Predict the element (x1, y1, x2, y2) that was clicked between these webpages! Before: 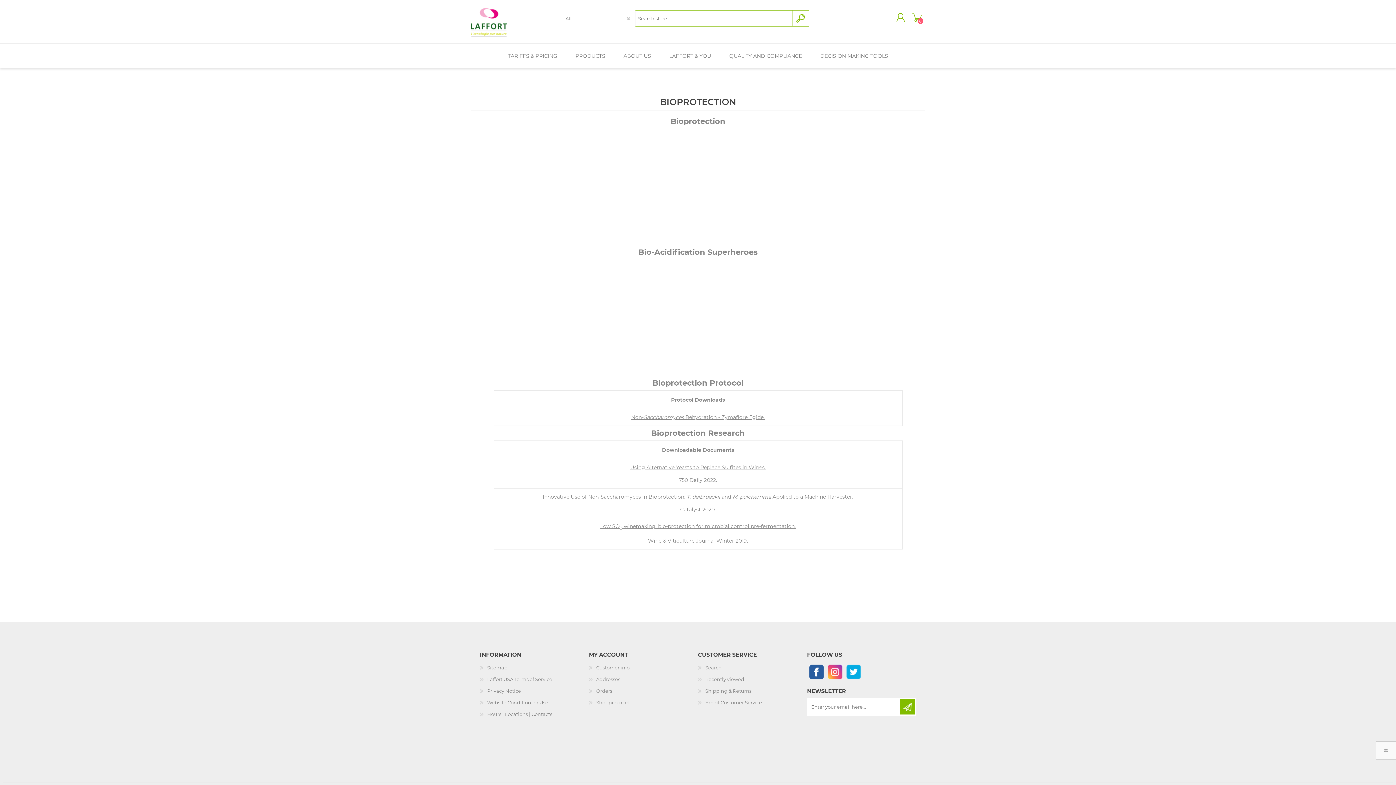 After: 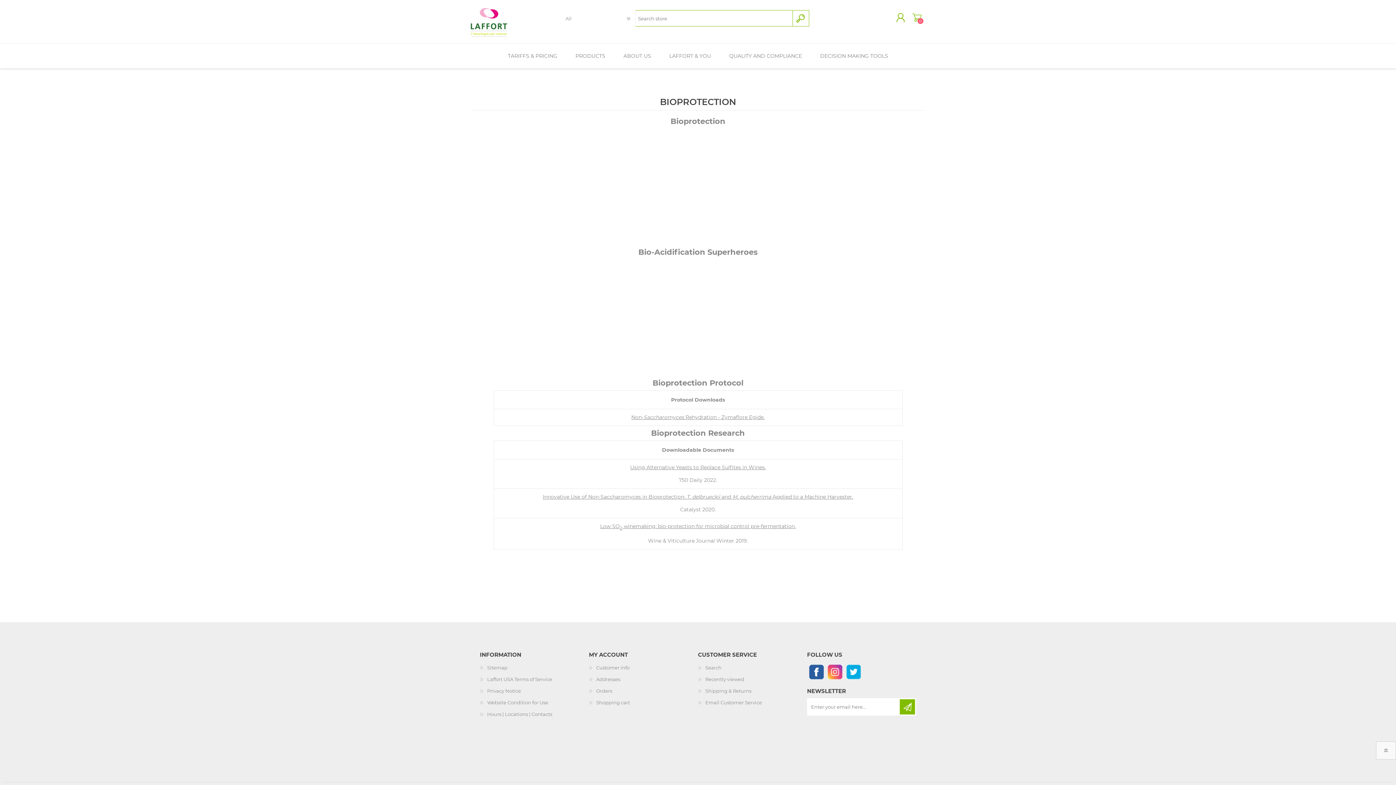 Action: bbox: (808, 664, 824, 680) label: Follow us on Facebook